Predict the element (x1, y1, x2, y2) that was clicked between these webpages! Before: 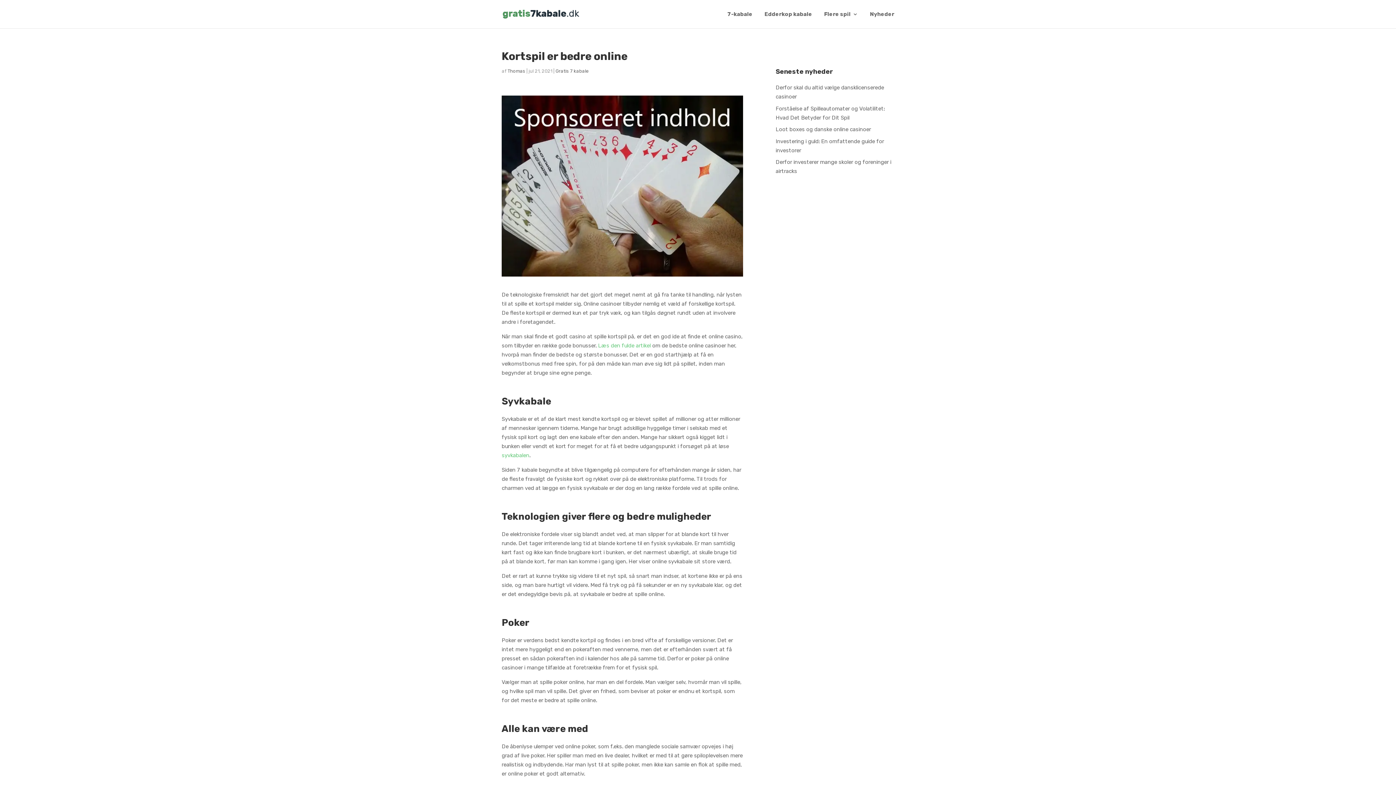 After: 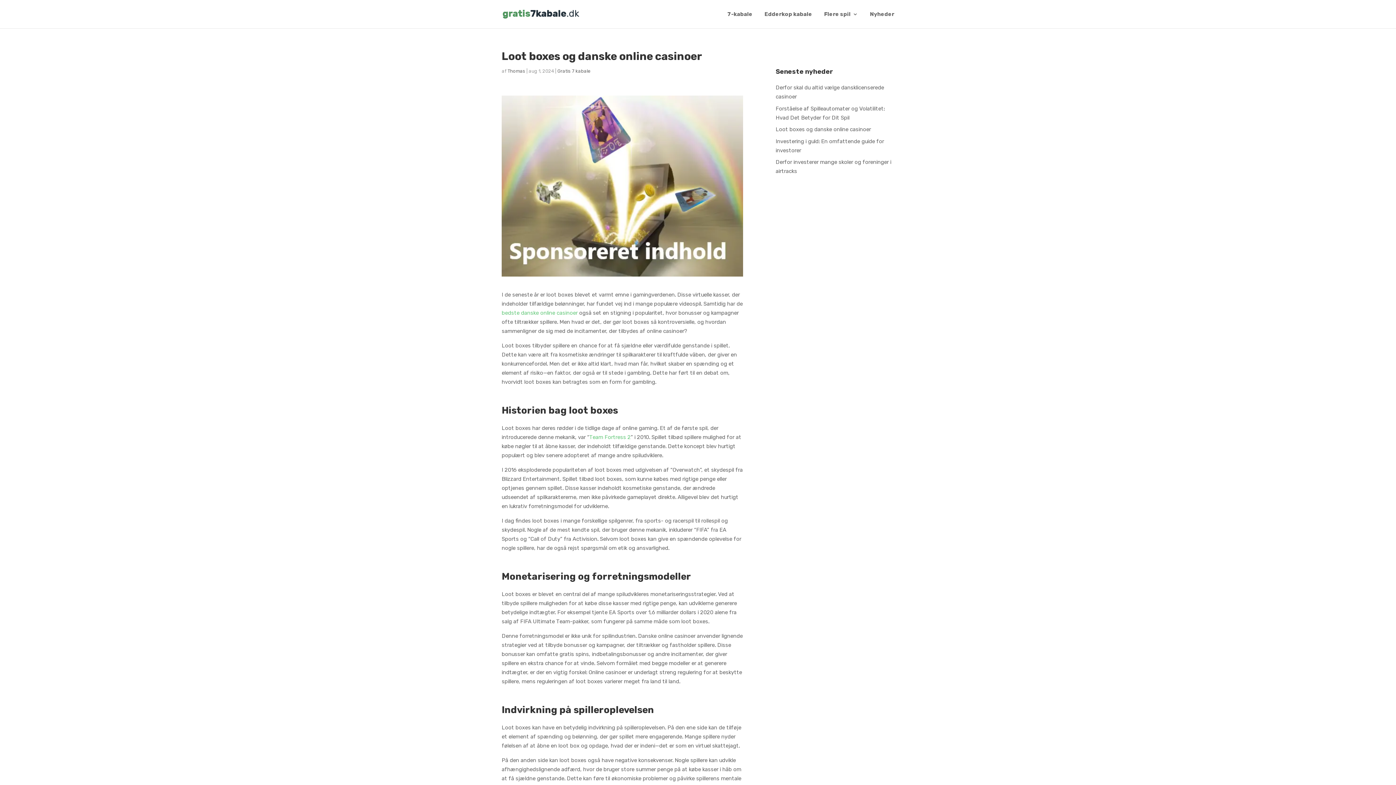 Action: bbox: (775, 126, 871, 132) label: Loot boxes og danske online casinoer